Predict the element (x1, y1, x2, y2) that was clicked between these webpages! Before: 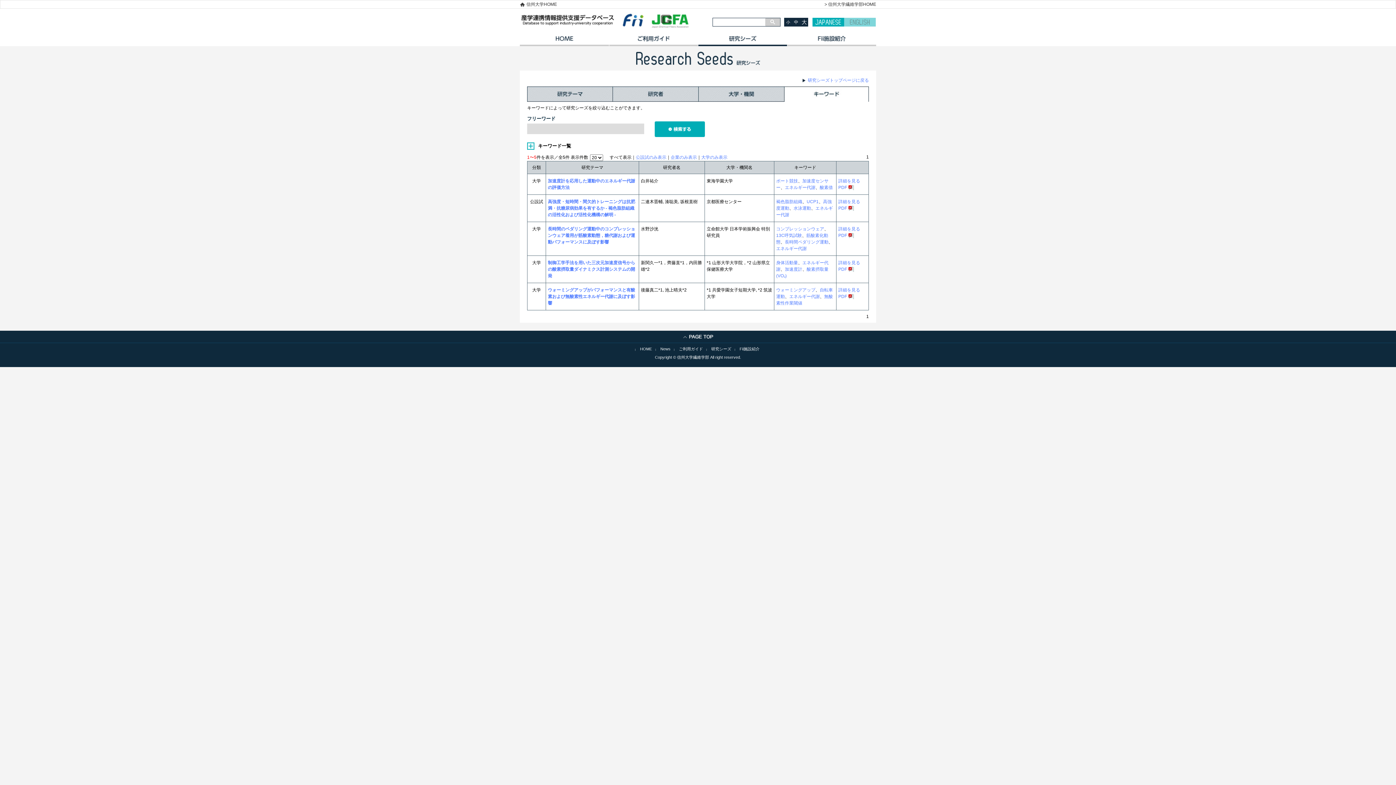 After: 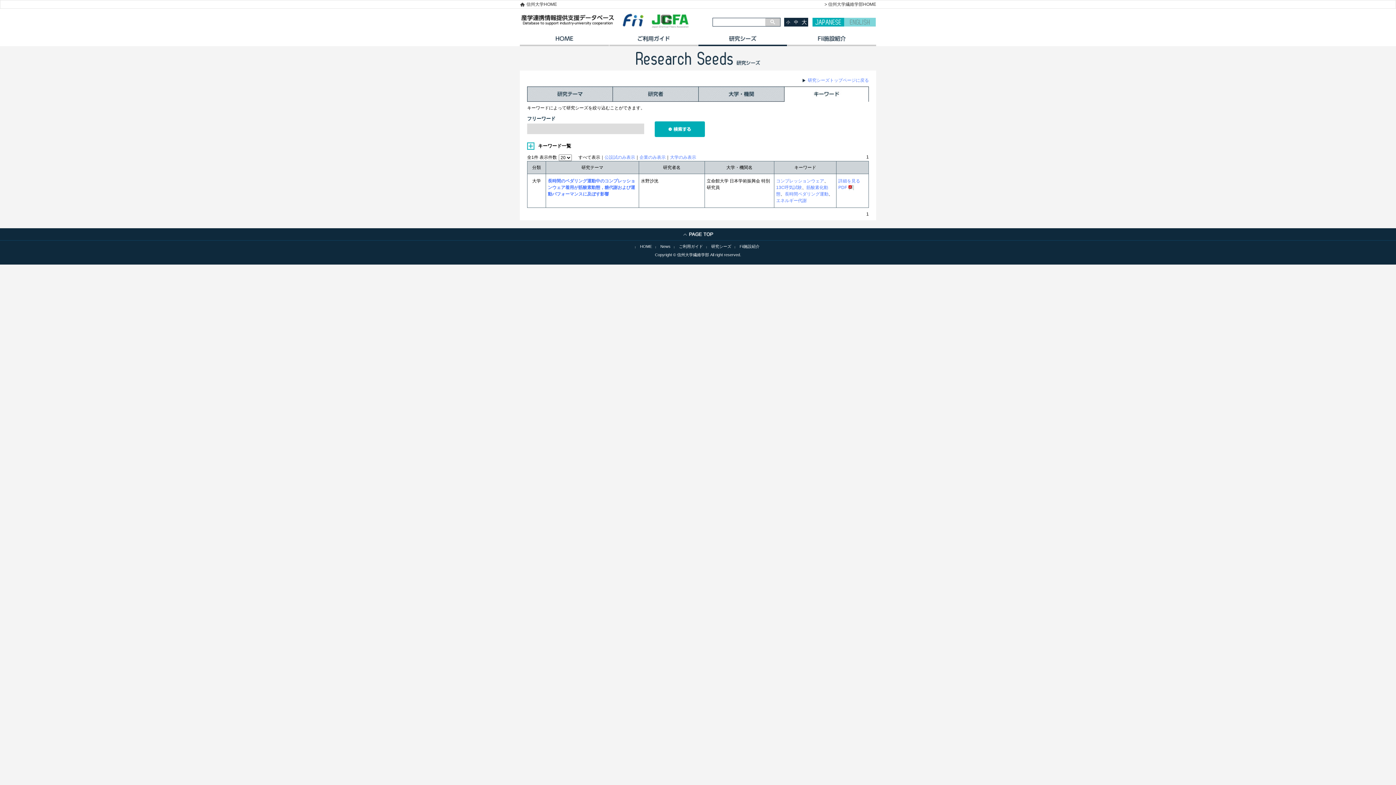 Action: bbox: (785, 239, 828, 244) label: 長時間ペダリング運動